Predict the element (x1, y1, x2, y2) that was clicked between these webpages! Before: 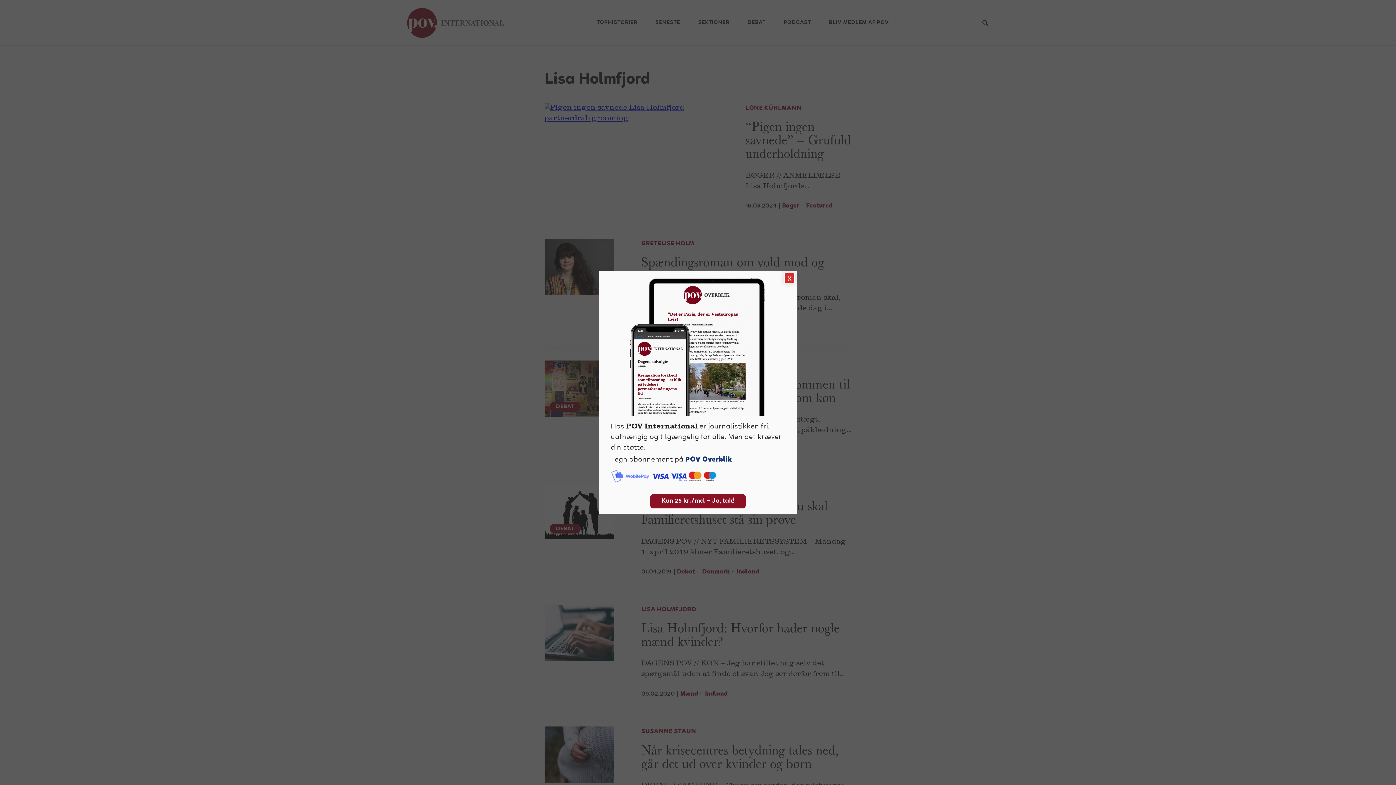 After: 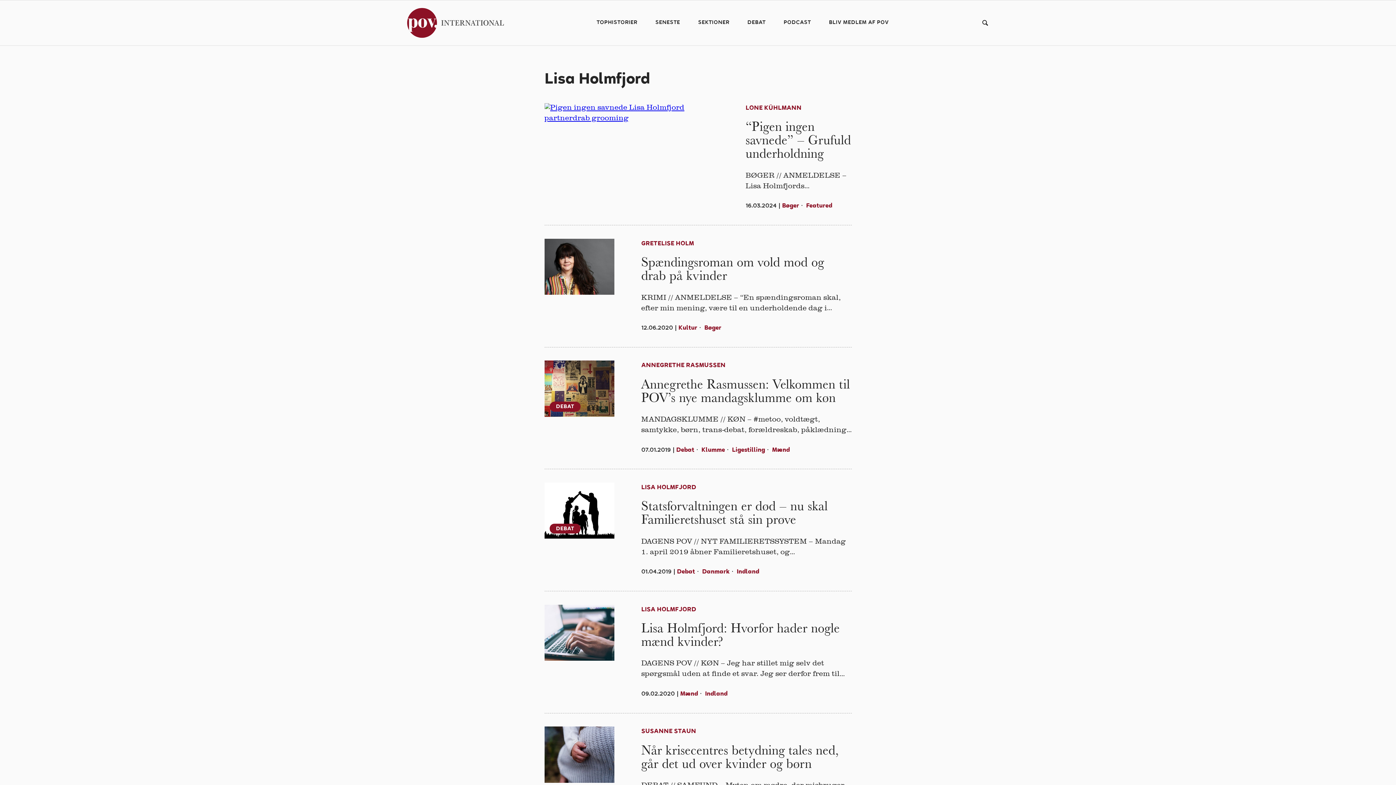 Action: label: Close bbox: (784, 272, 795, 283)